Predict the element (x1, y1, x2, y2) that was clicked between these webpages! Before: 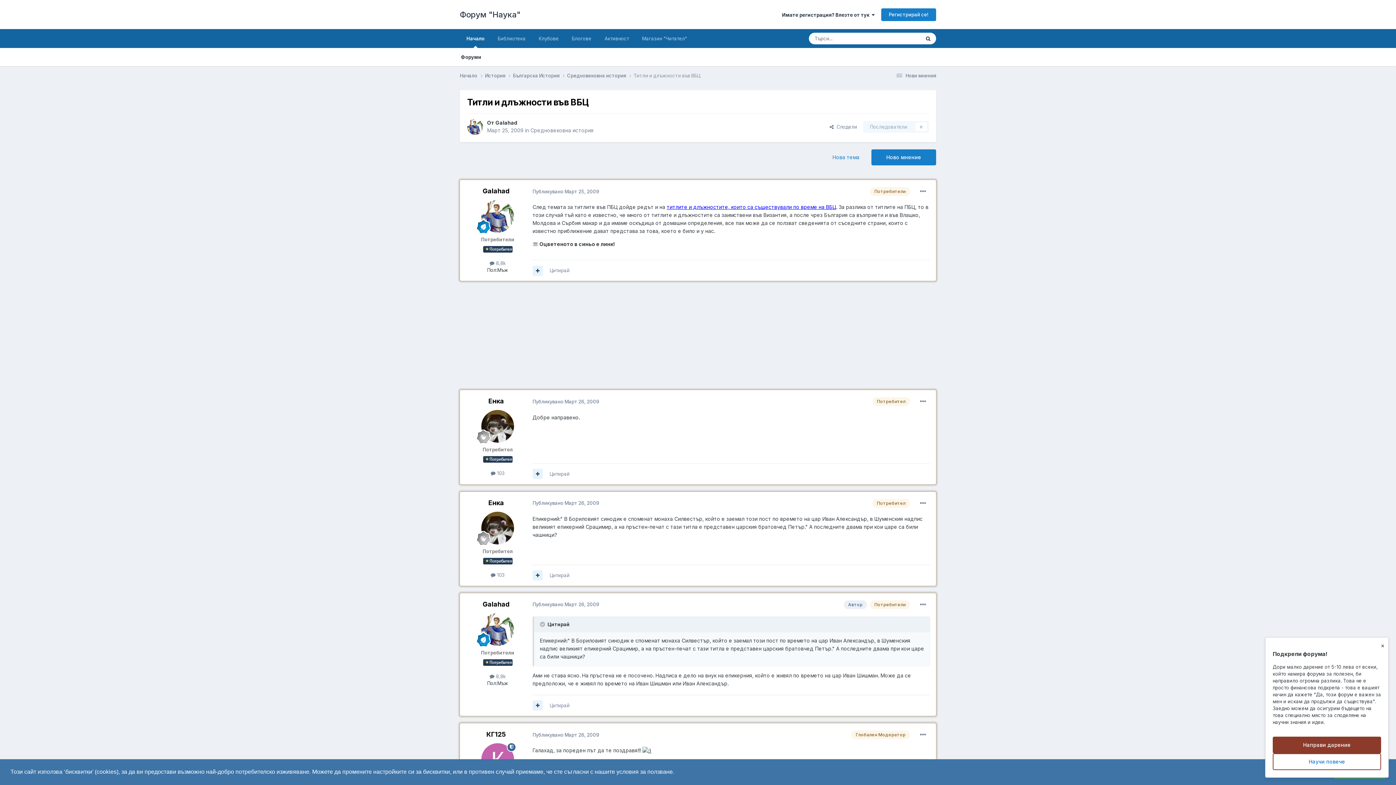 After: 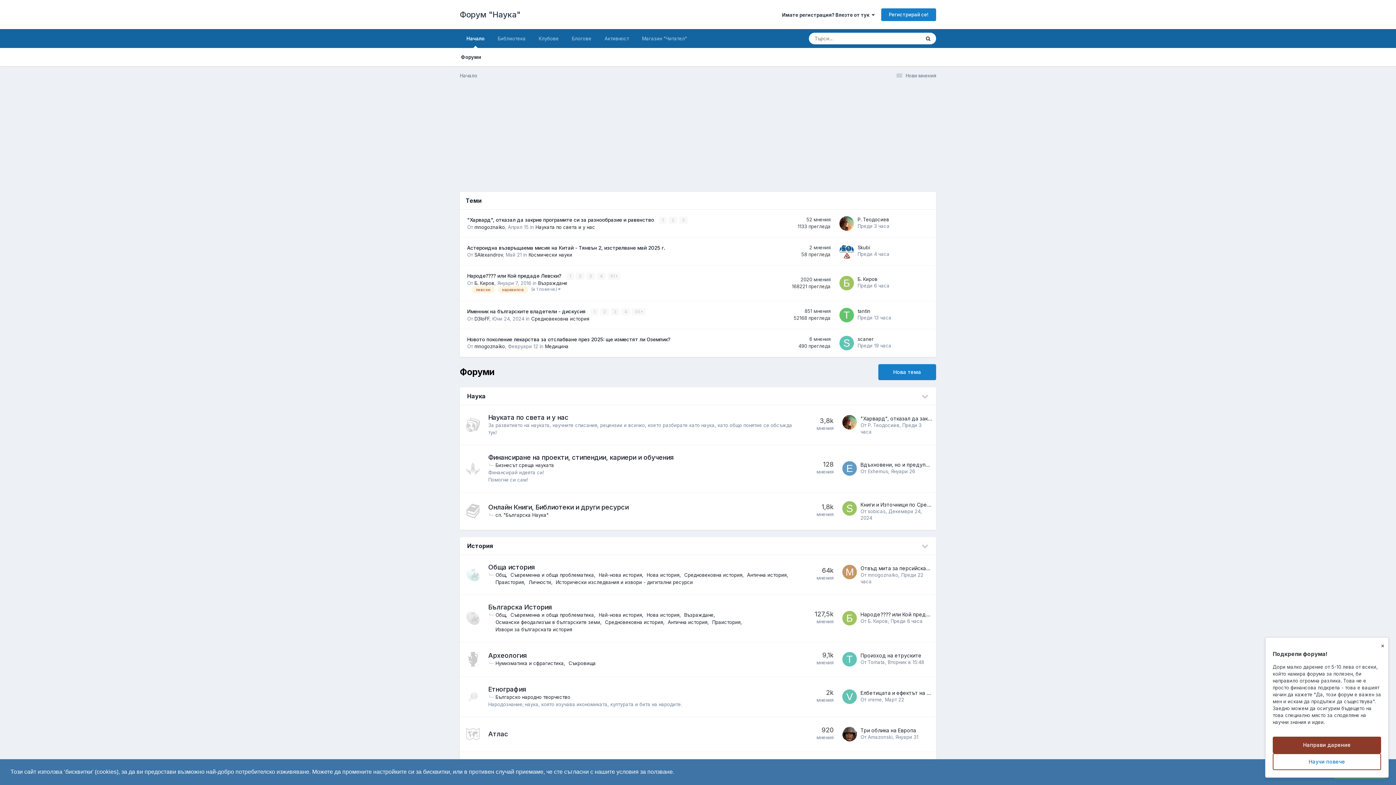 Action: label: Начало  bbox: (460, 72, 485, 79)